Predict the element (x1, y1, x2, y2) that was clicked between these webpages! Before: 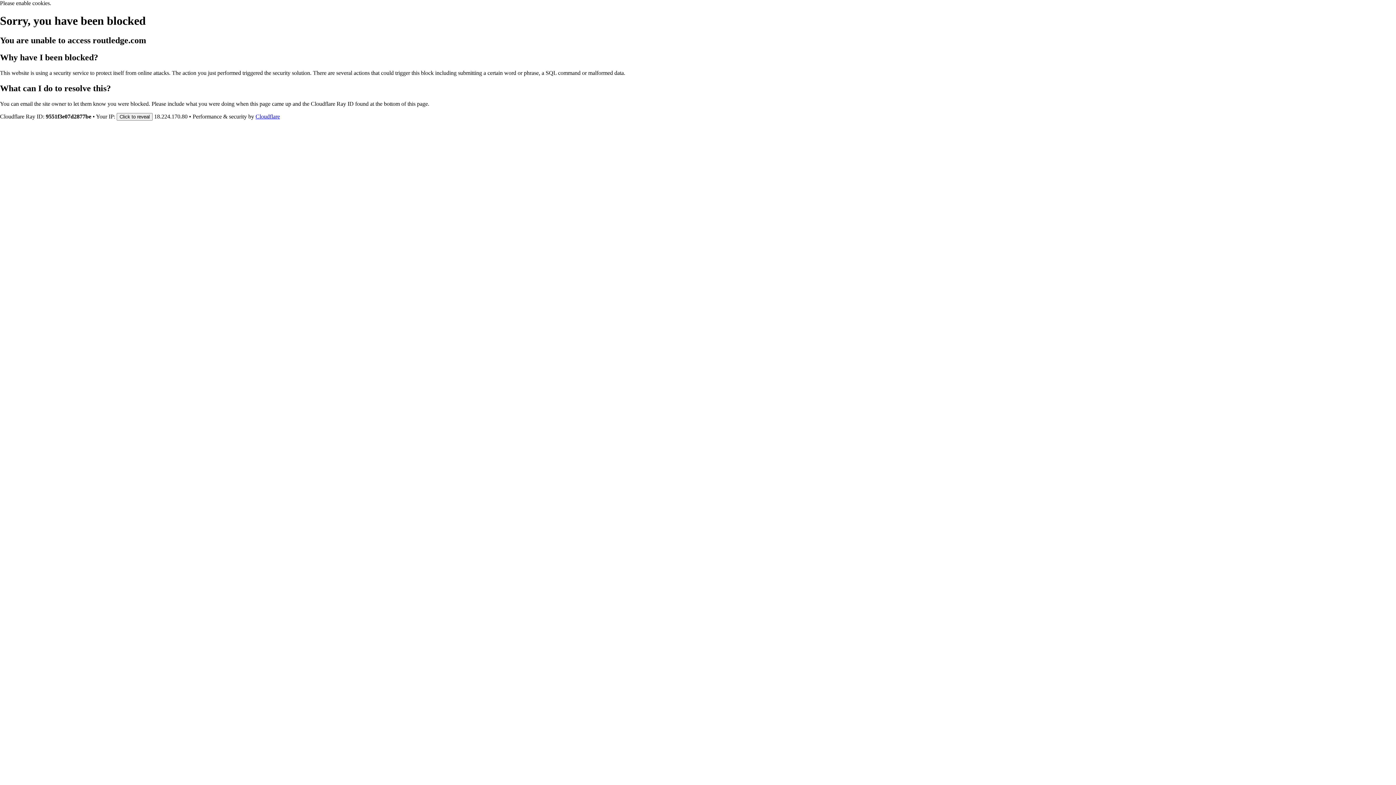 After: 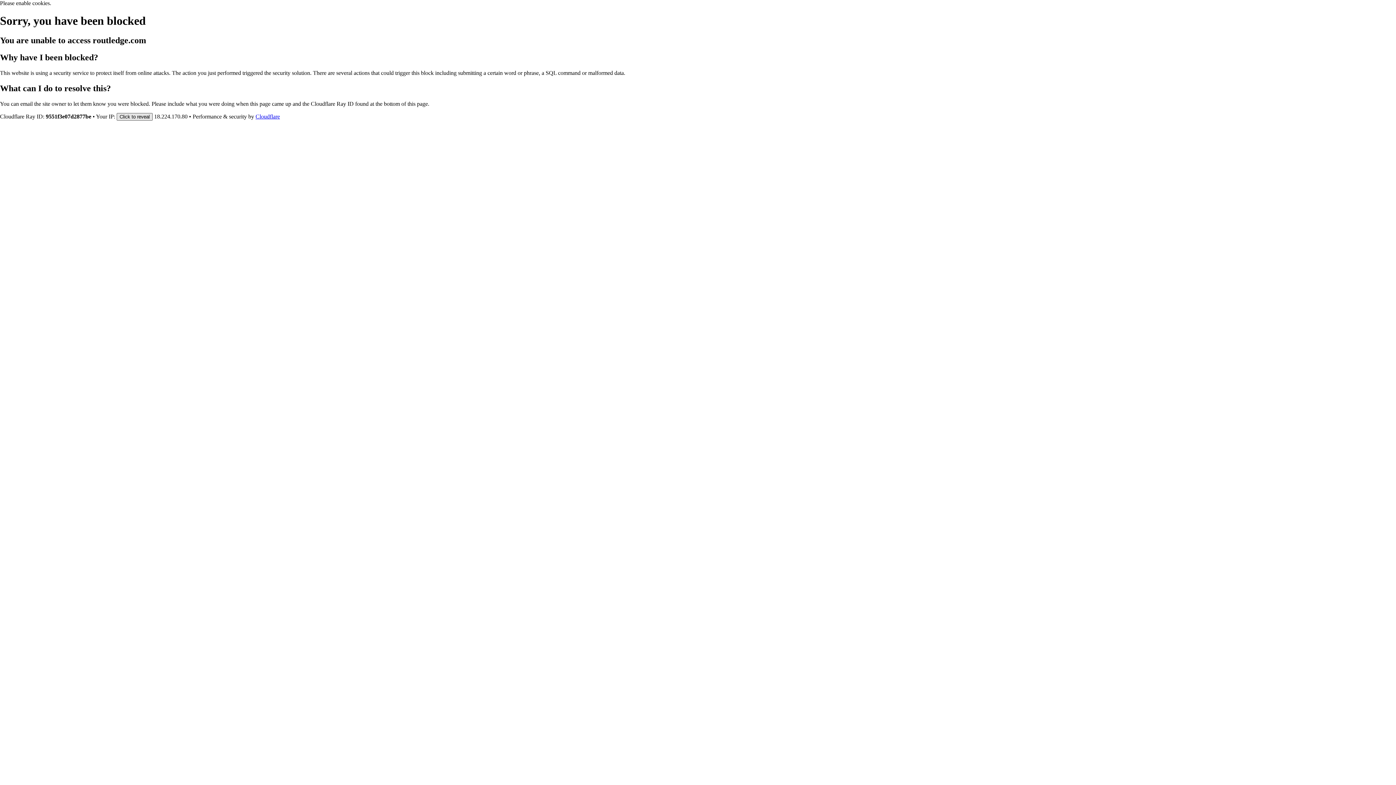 Action: label: Click to reveal bbox: (116, 112, 152, 120)